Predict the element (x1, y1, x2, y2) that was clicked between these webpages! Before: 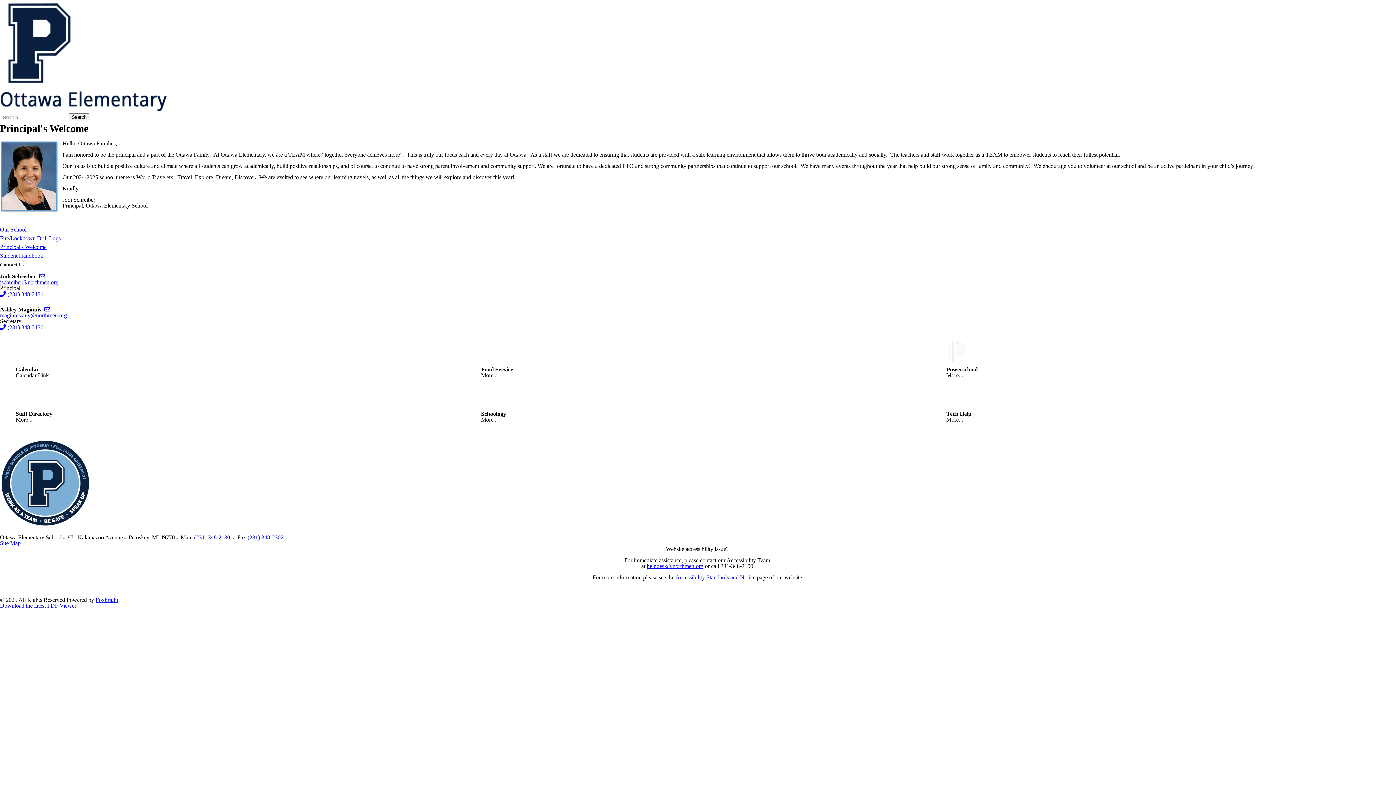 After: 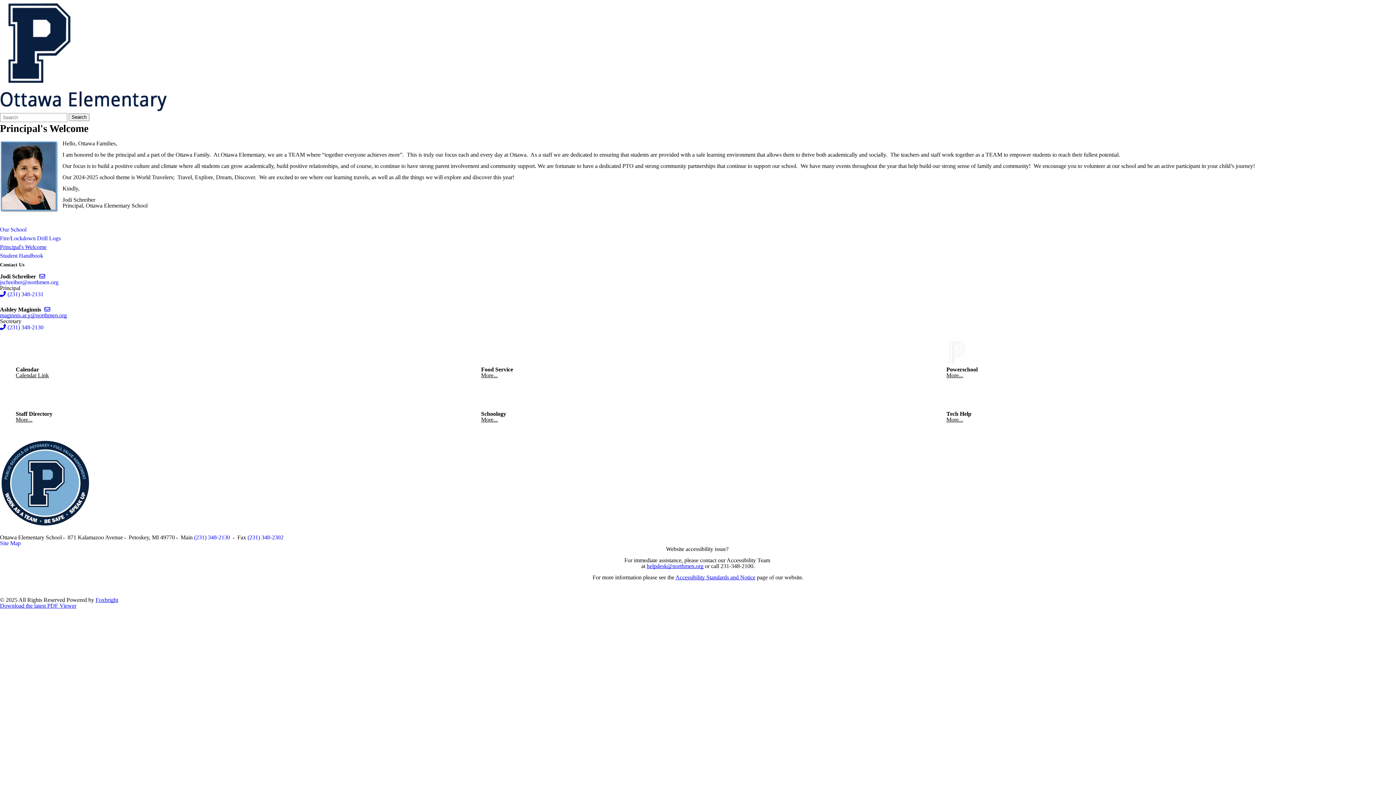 Action: label: jschreiber@northmen.org bbox: (0, 279, 1396, 285)